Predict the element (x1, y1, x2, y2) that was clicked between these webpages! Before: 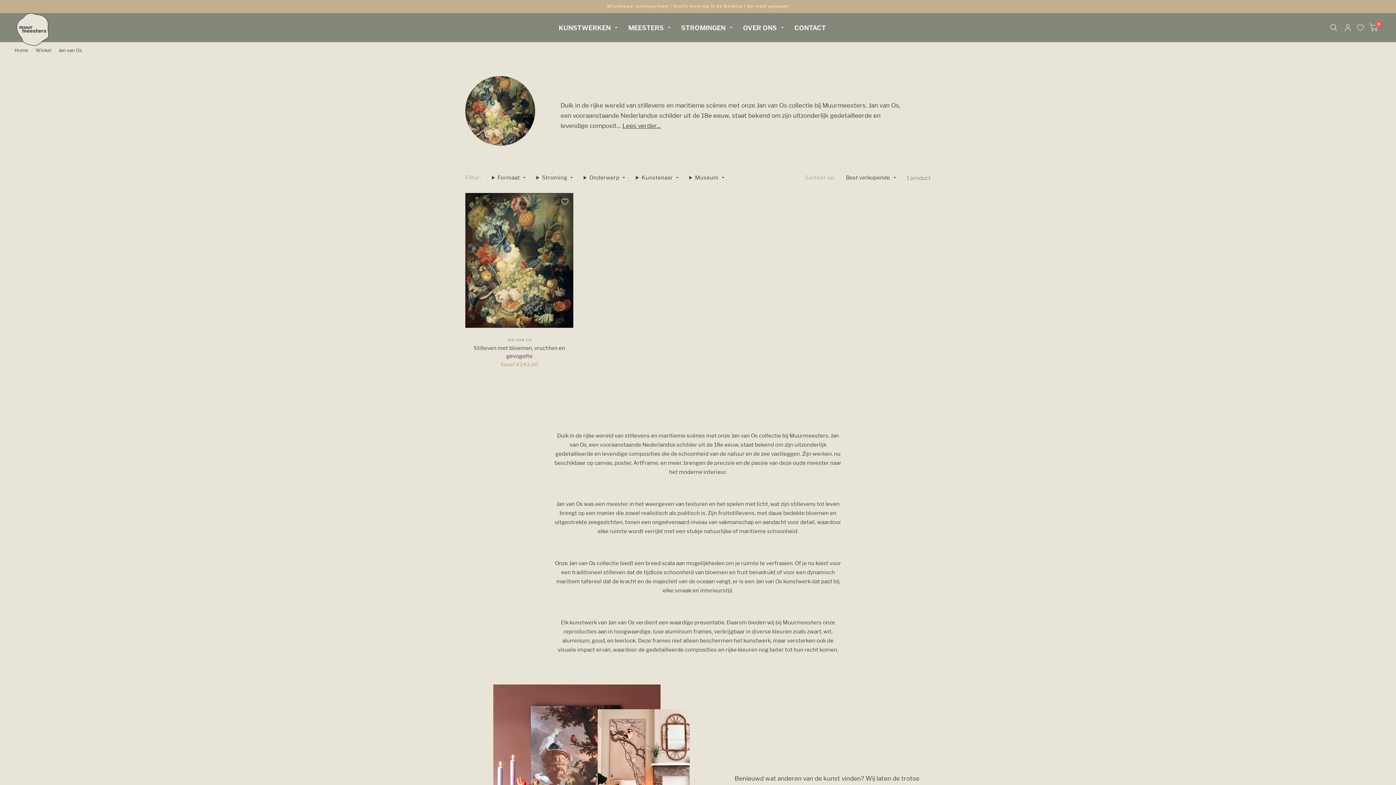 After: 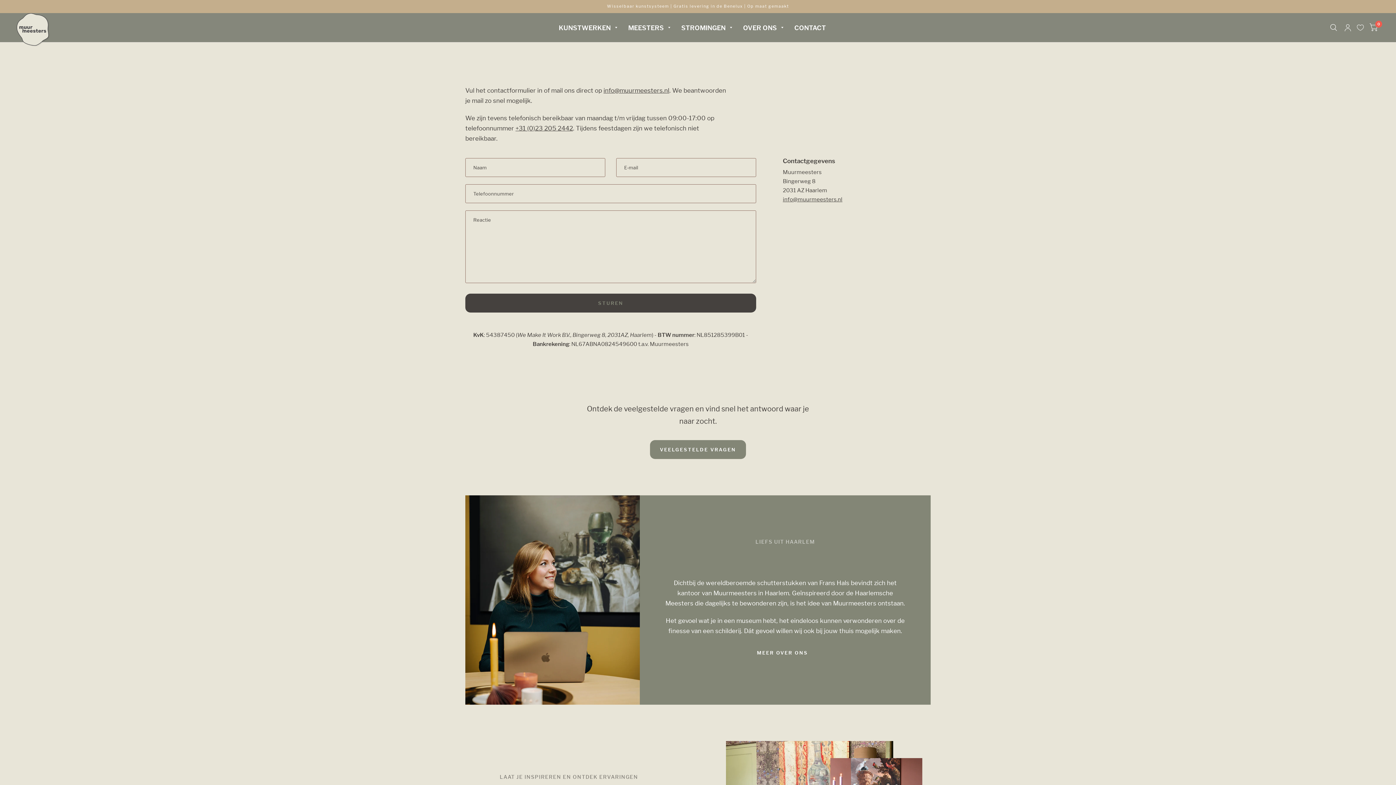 Action: label: CONTACT bbox: (794, 18, 826, 36)